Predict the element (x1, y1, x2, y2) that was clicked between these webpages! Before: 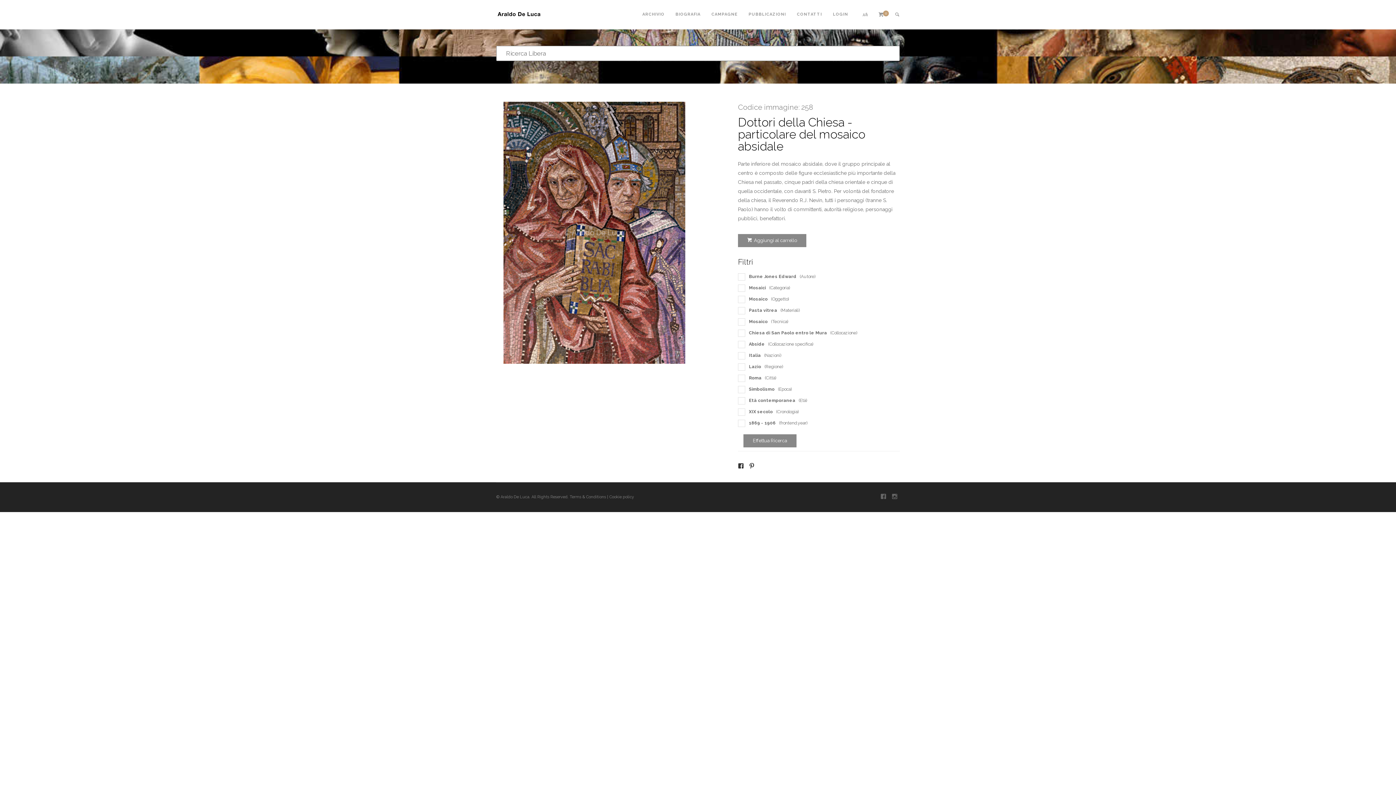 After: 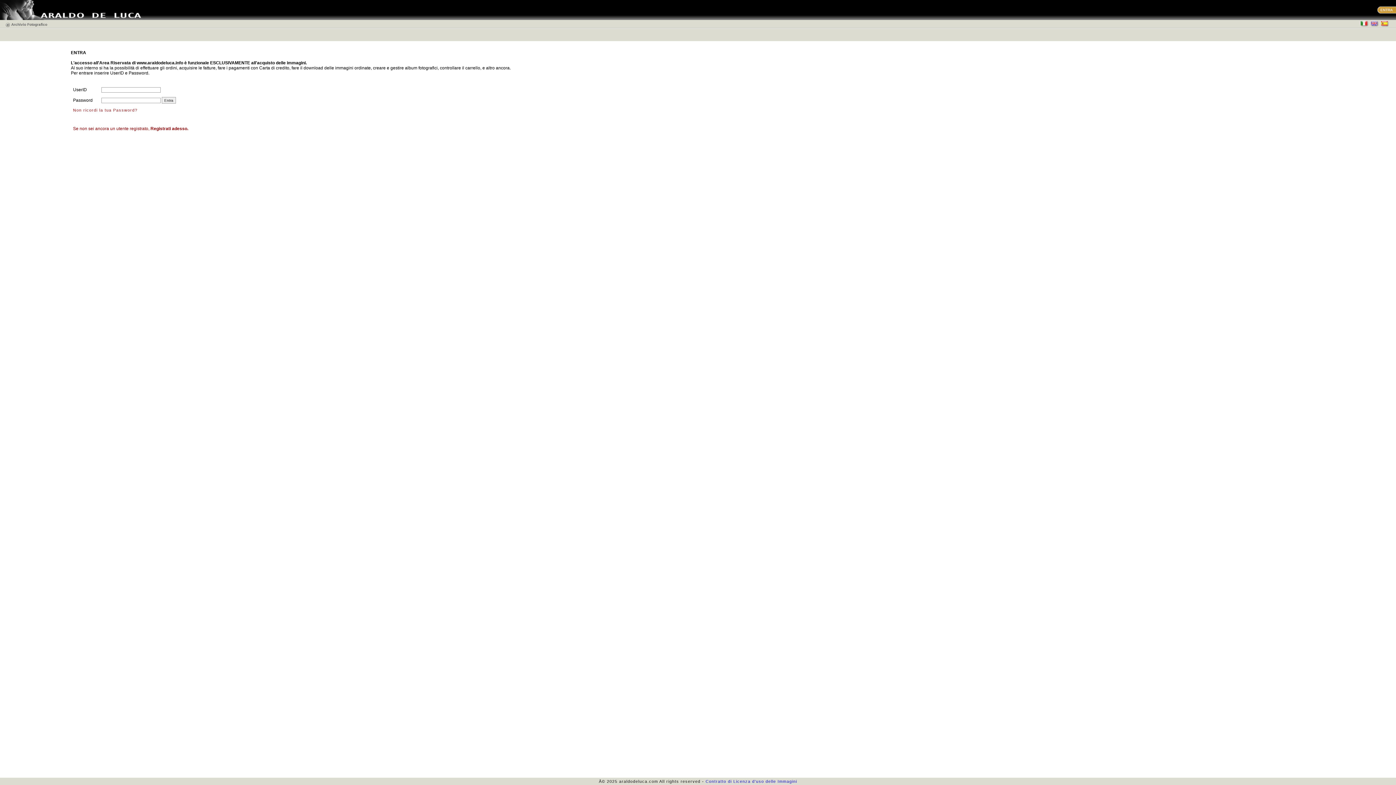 Action: bbox: (833, 0, 848, 29) label: LOGIN